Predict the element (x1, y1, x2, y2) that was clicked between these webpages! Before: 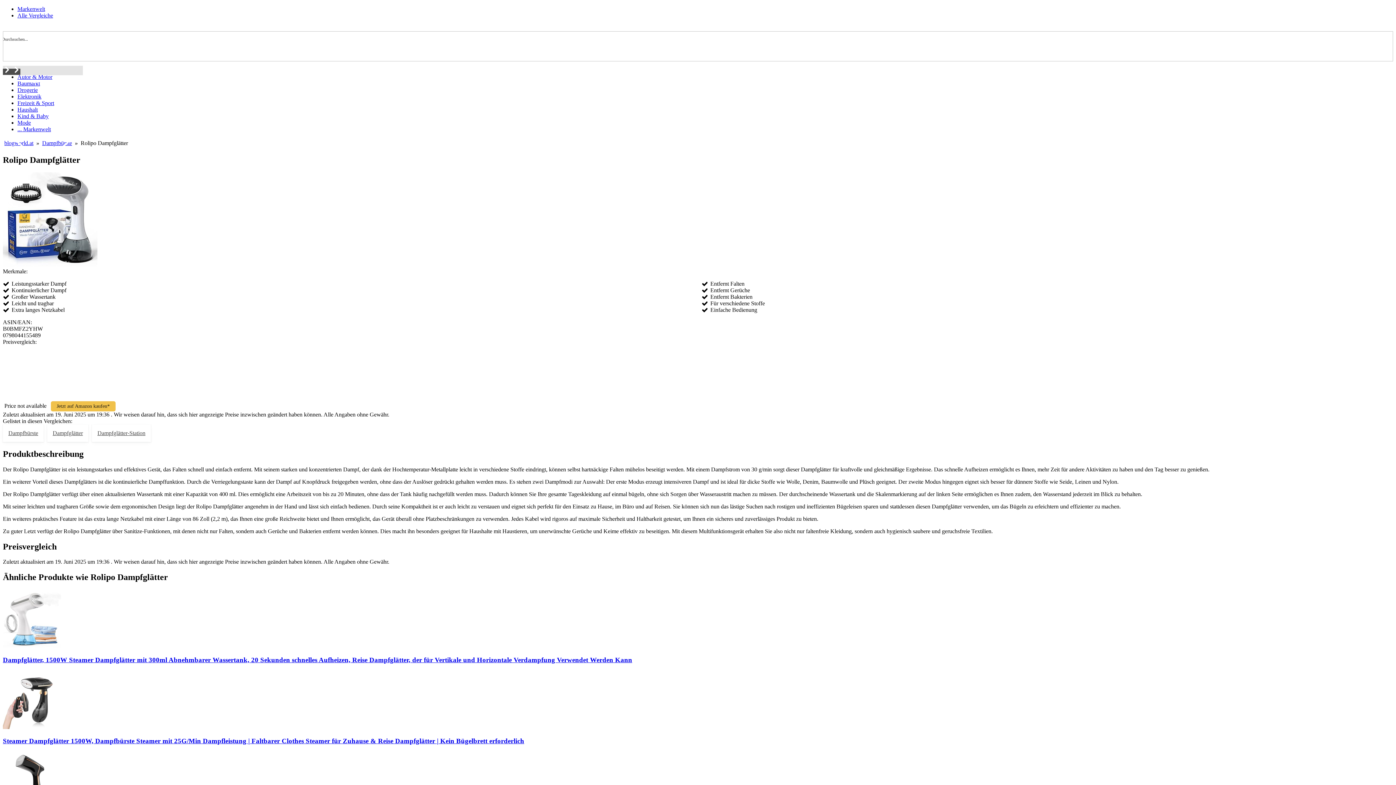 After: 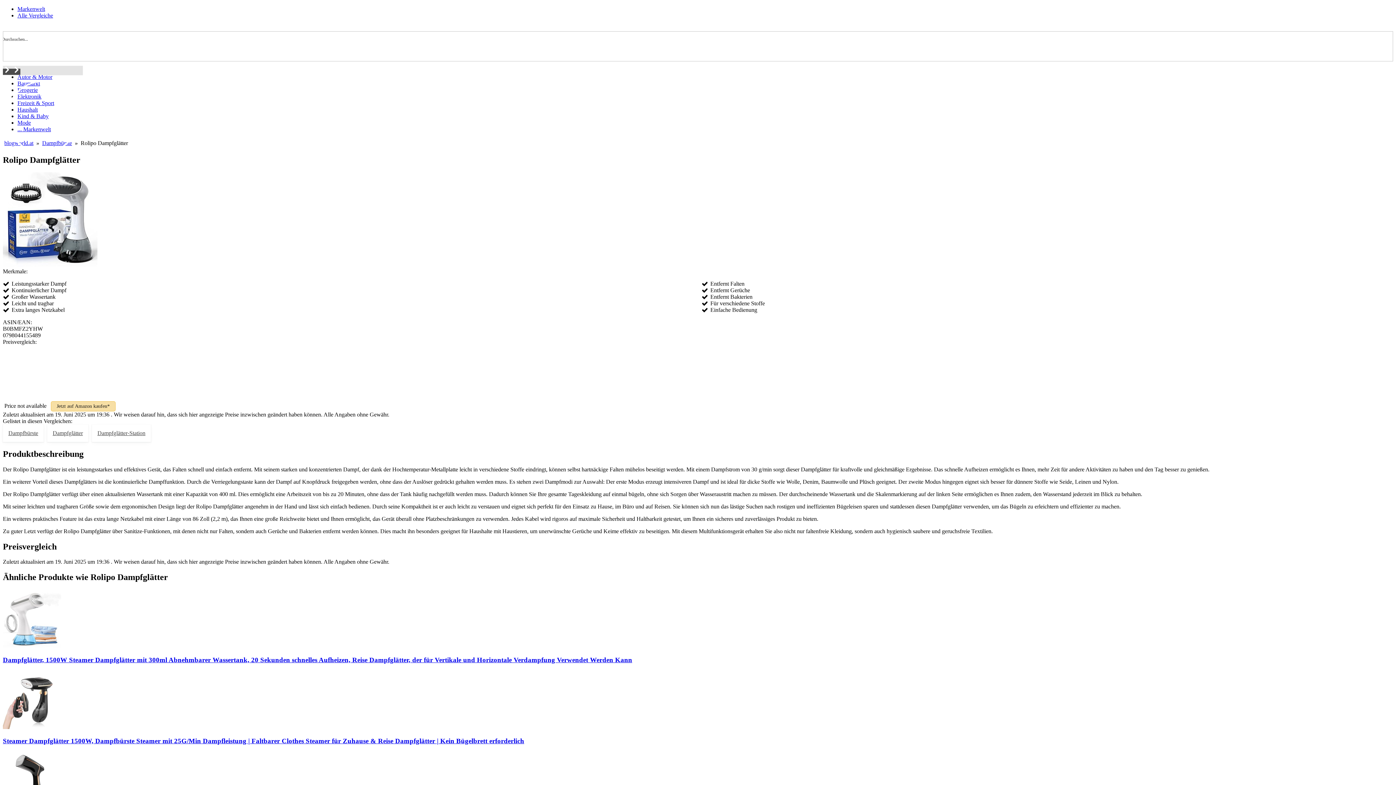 Action: bbox: (50, 401, 115, 411) label: Jetzt auf Amazon kaufen*